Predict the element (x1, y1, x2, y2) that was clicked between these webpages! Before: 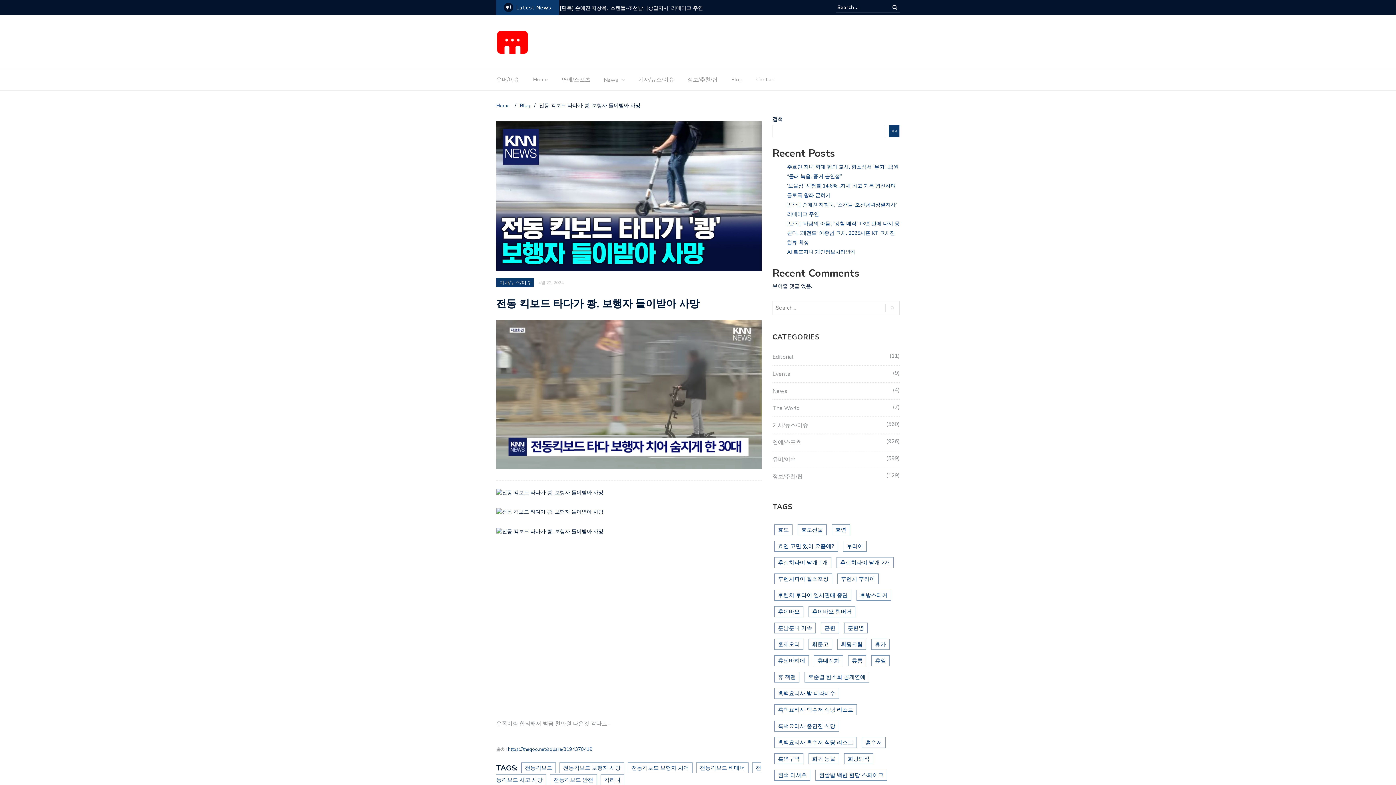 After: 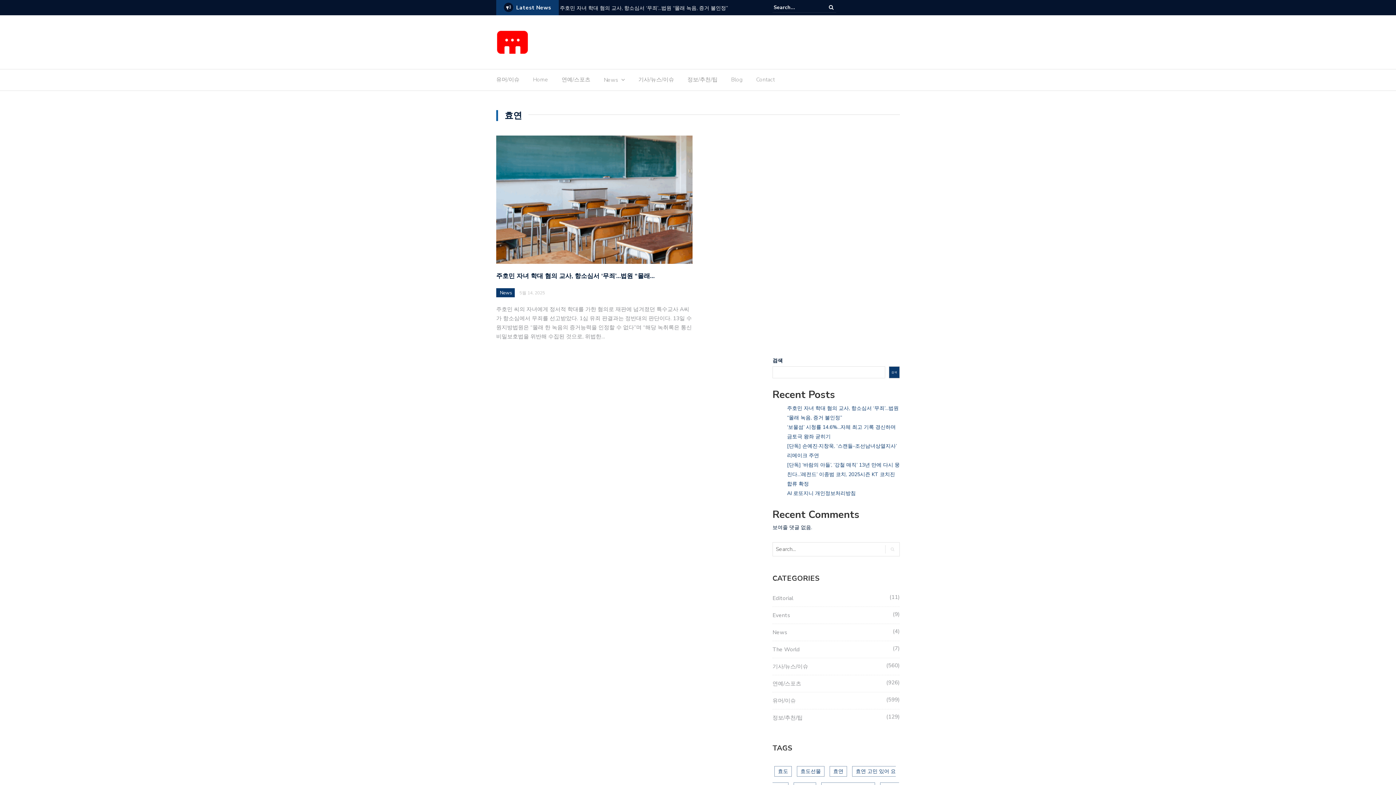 Action: bbox: (832, 524, 850, 535) label: 효연 (1 아이템)